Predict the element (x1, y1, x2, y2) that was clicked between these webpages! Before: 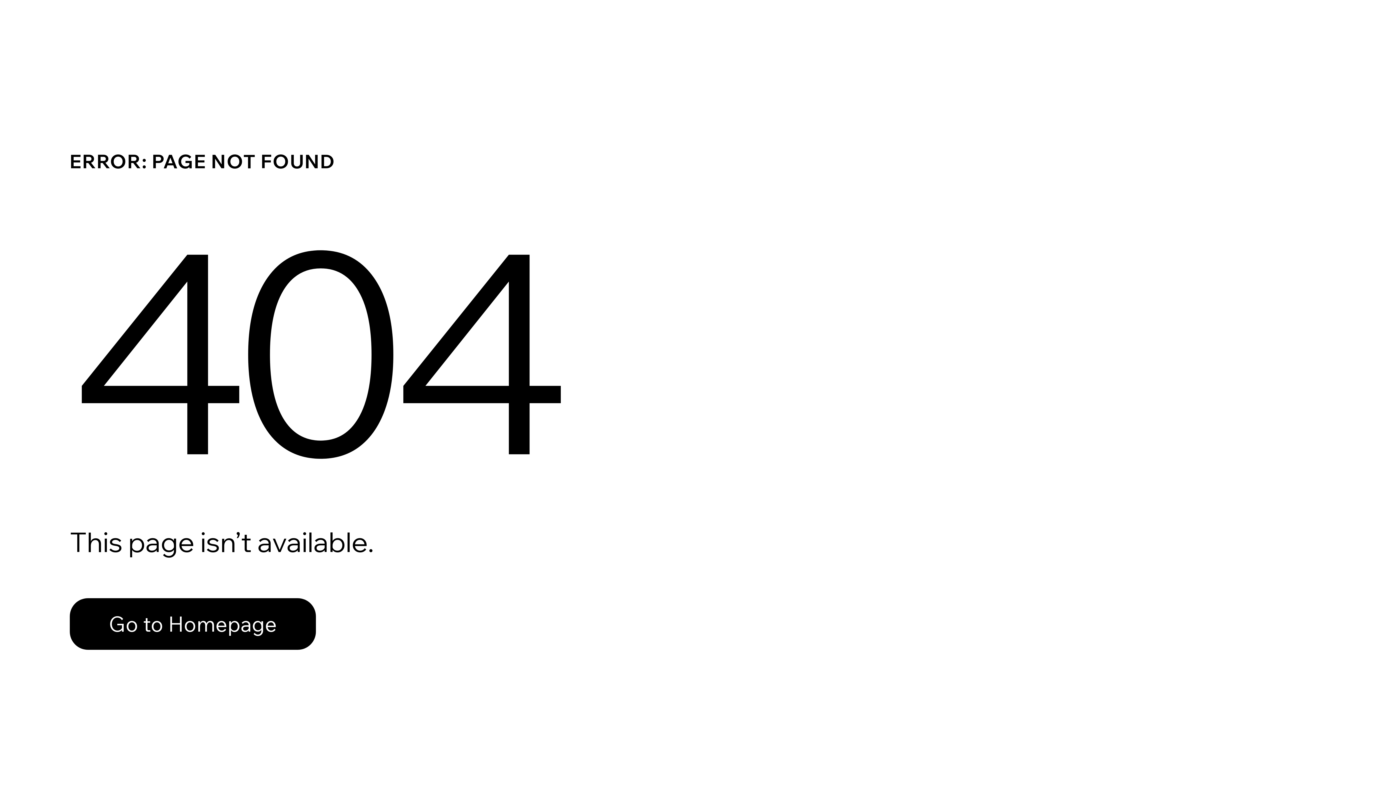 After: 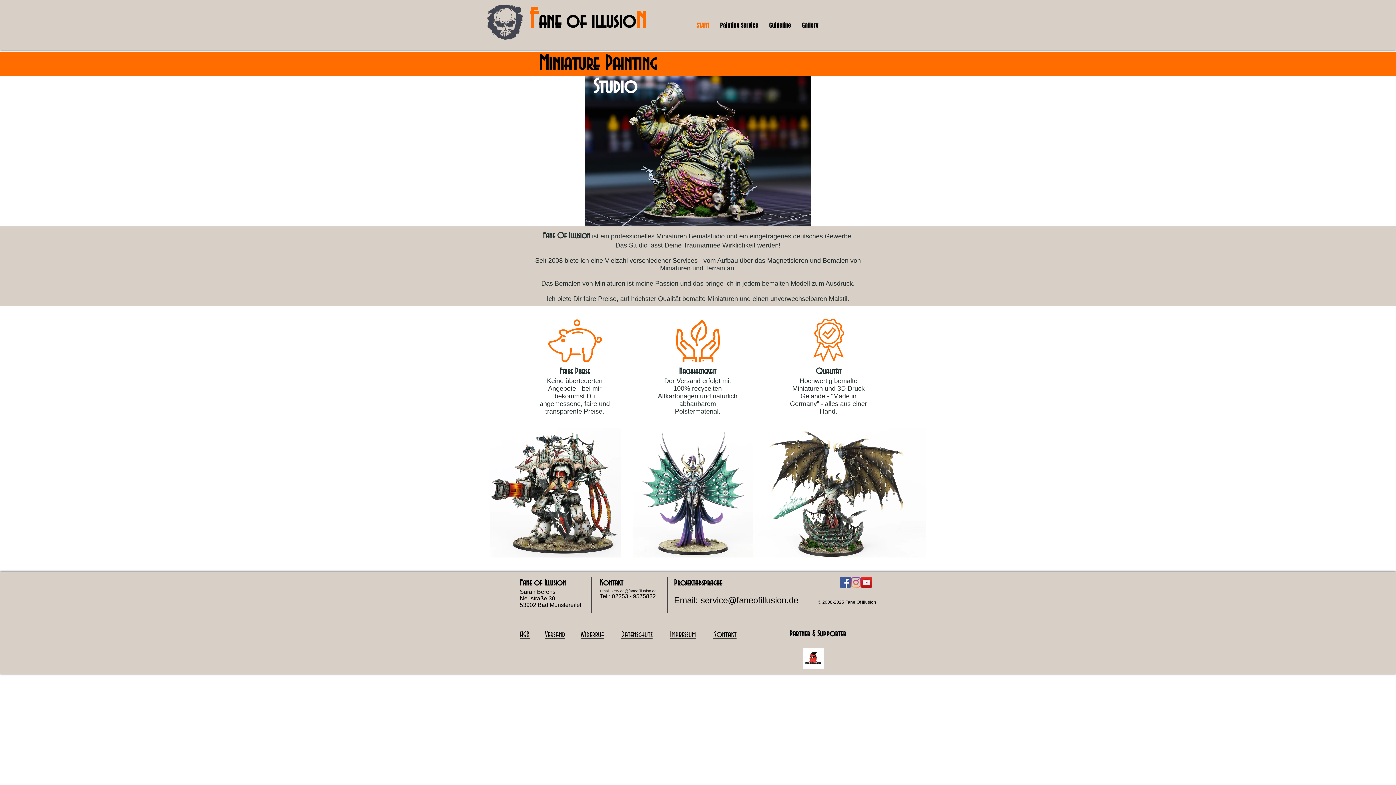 Action: bbox: (69, 582, 768, 659) label: Go to Homepage